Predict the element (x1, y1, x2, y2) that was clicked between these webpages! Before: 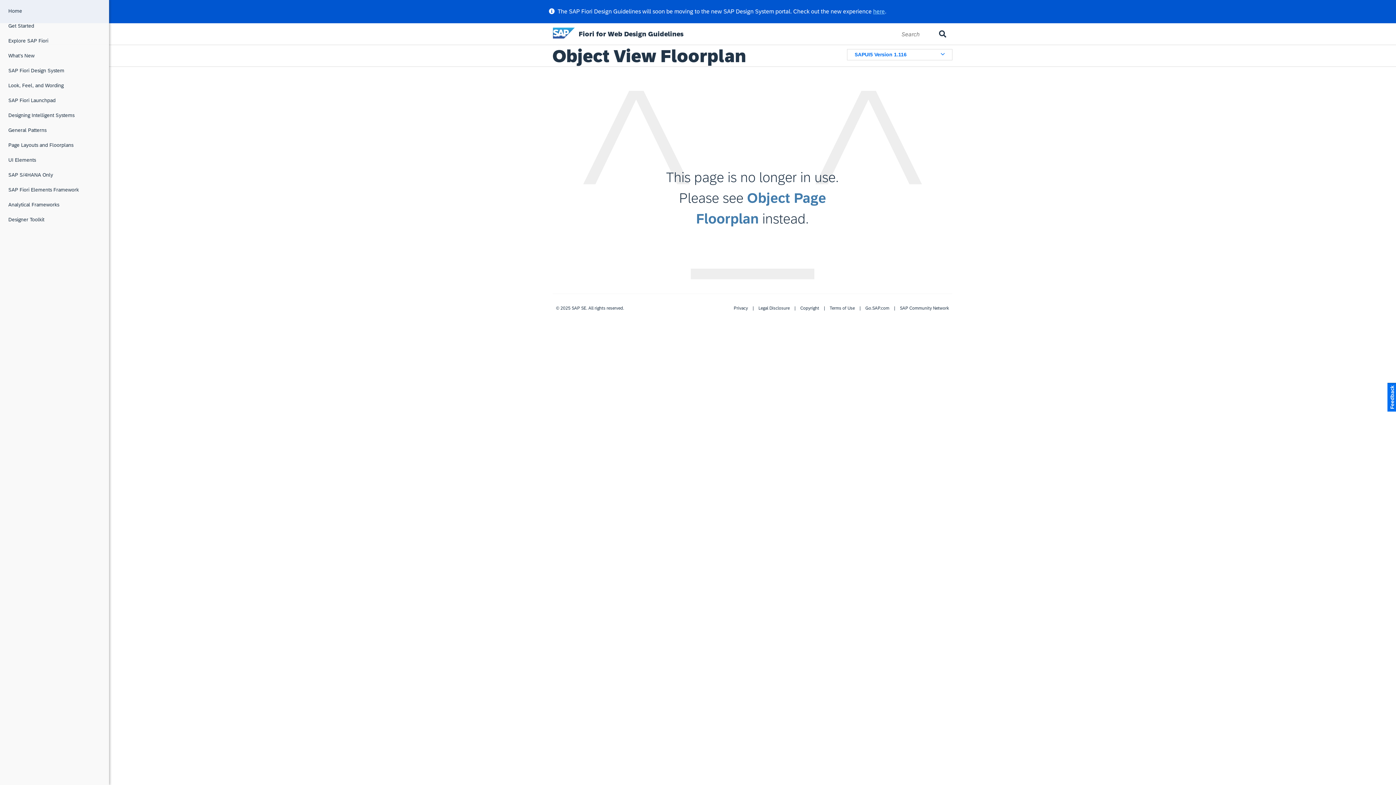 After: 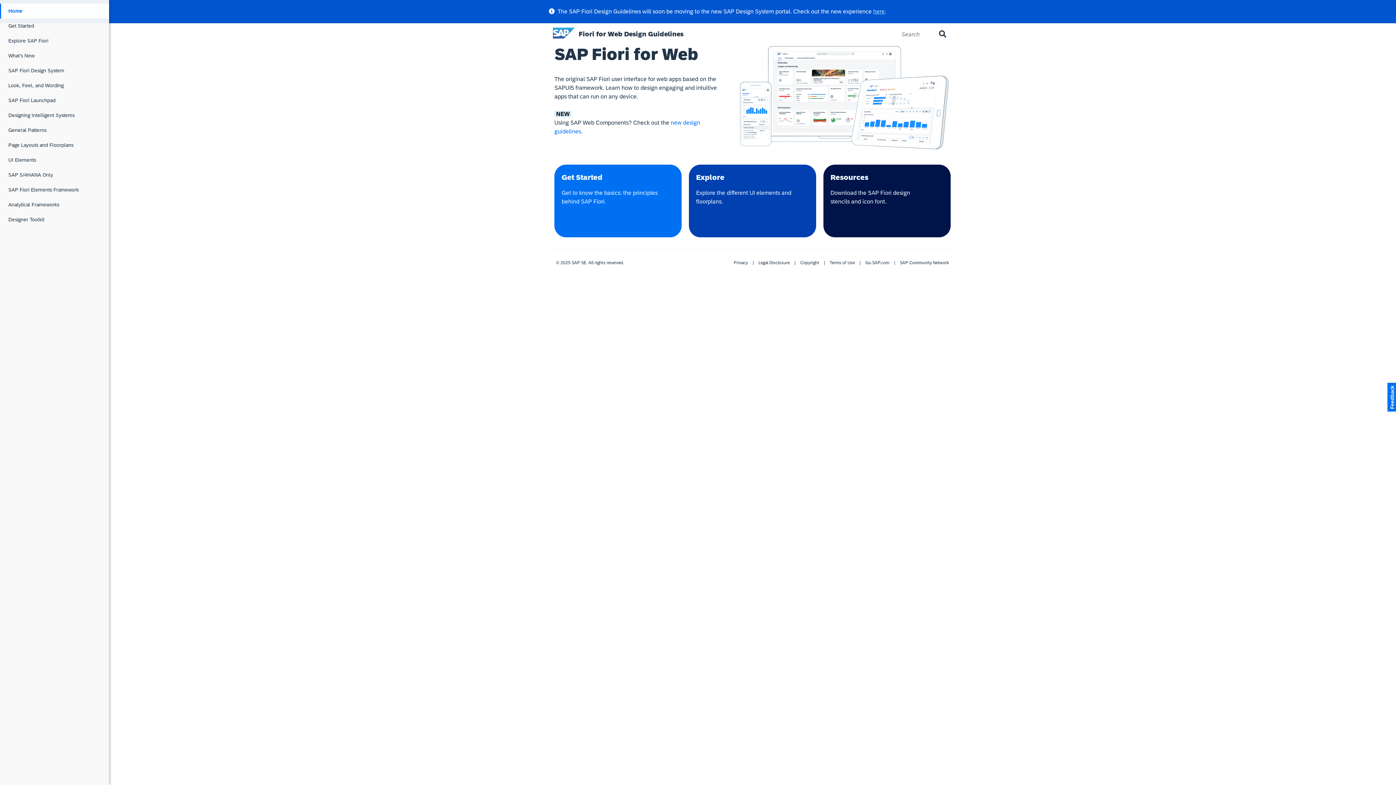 Action: label: Home bbox: (1, 3, 109, 18)